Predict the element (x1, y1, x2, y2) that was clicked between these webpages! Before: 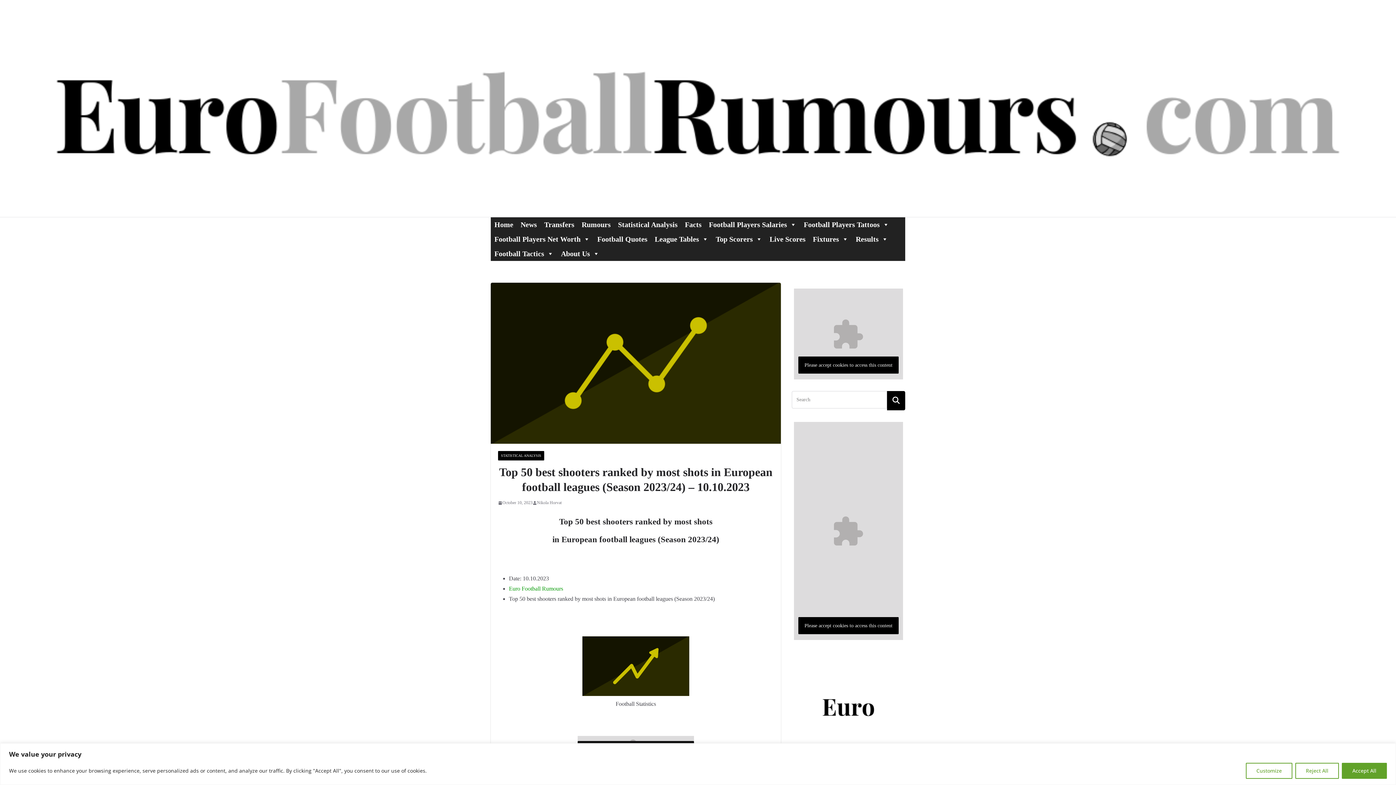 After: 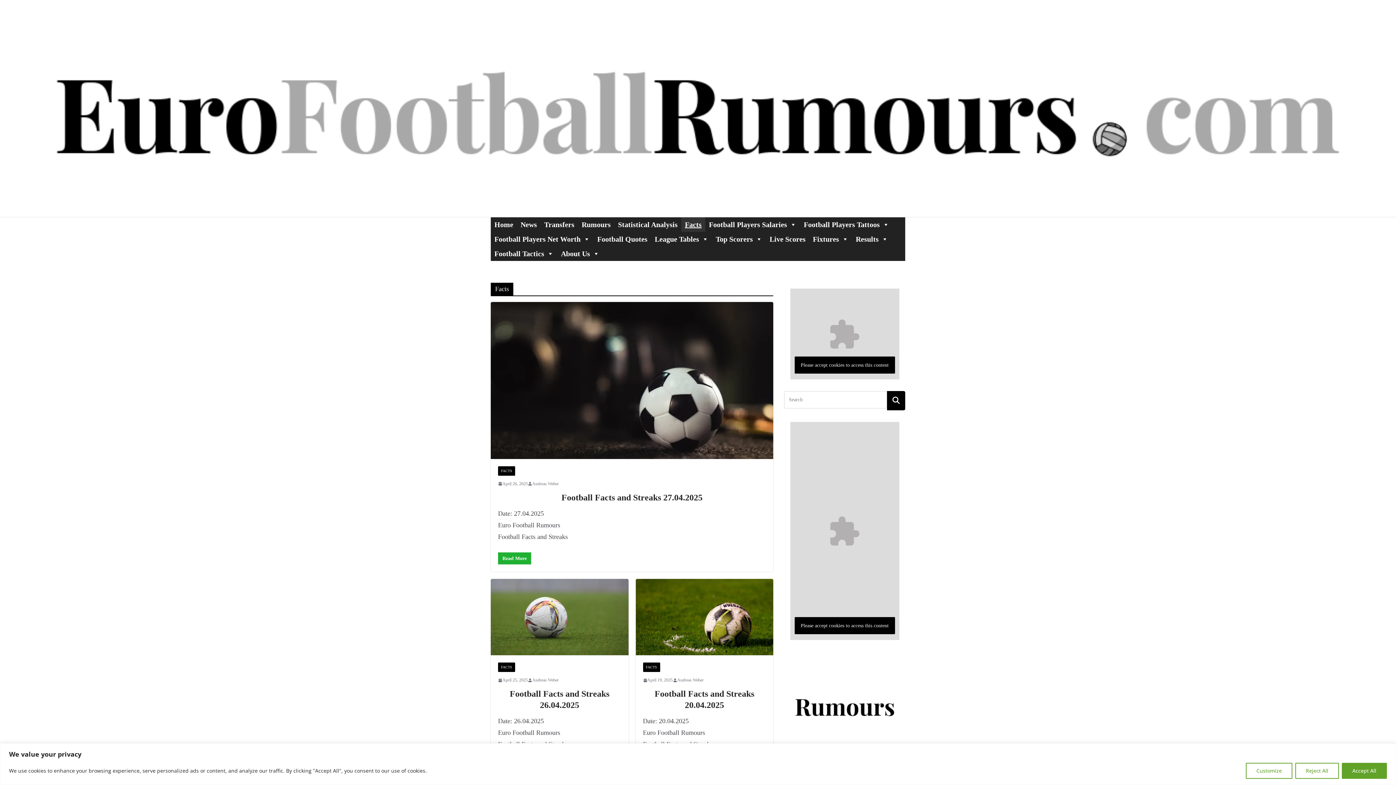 Action: label: Facts bbox: (681, 217, 705, 231)